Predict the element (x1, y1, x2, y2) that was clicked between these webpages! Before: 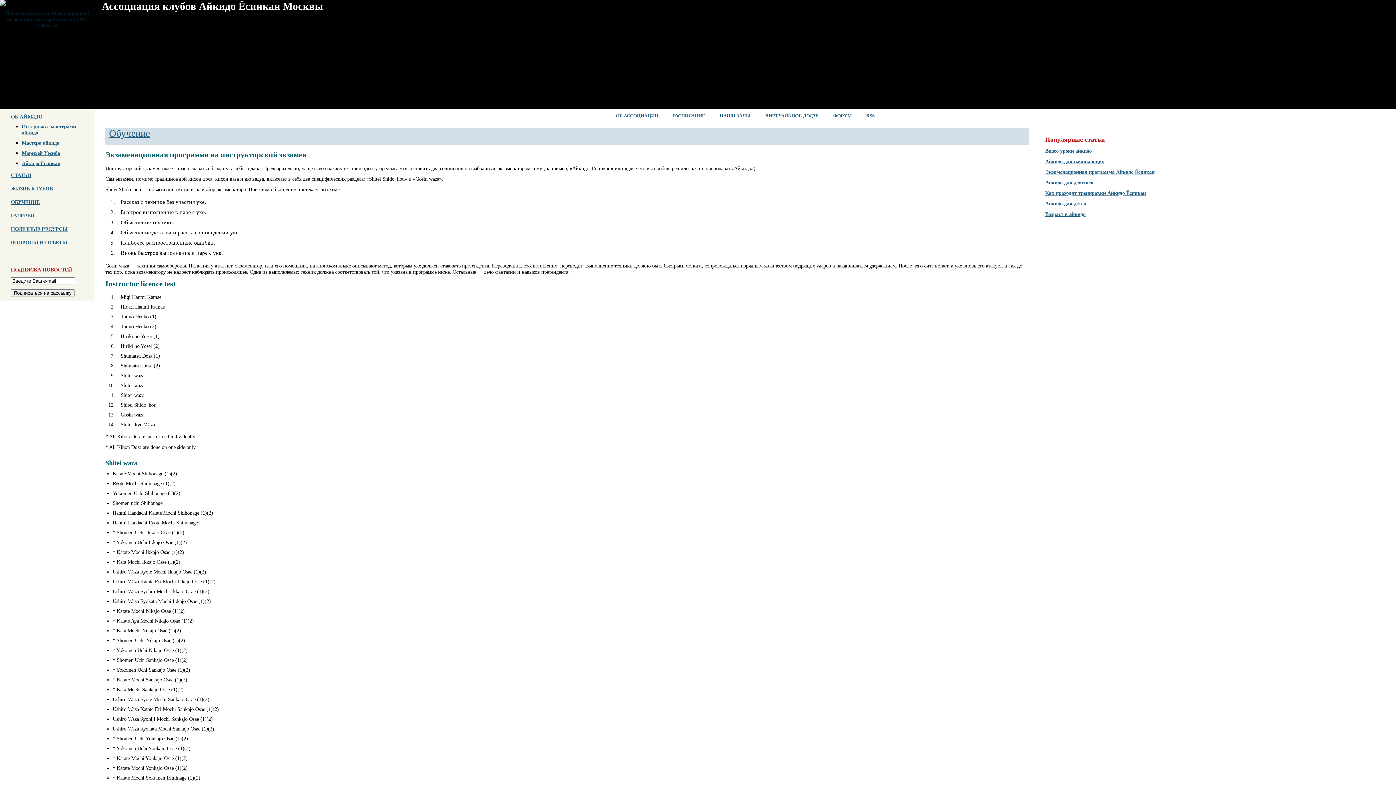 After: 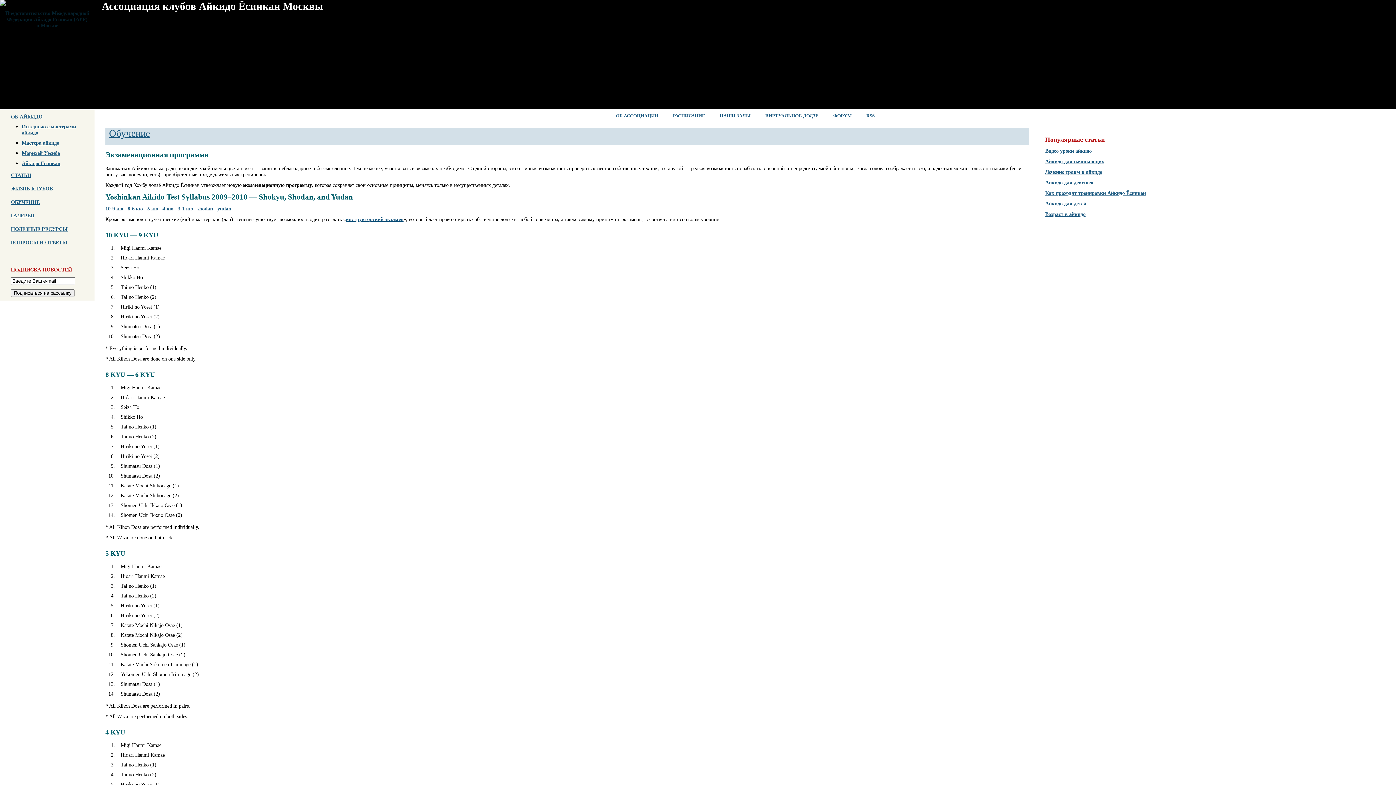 Action: label: Экзаменационная программа Айкидо Ёсинкан bbox: (1045, 169, 1154, 174)